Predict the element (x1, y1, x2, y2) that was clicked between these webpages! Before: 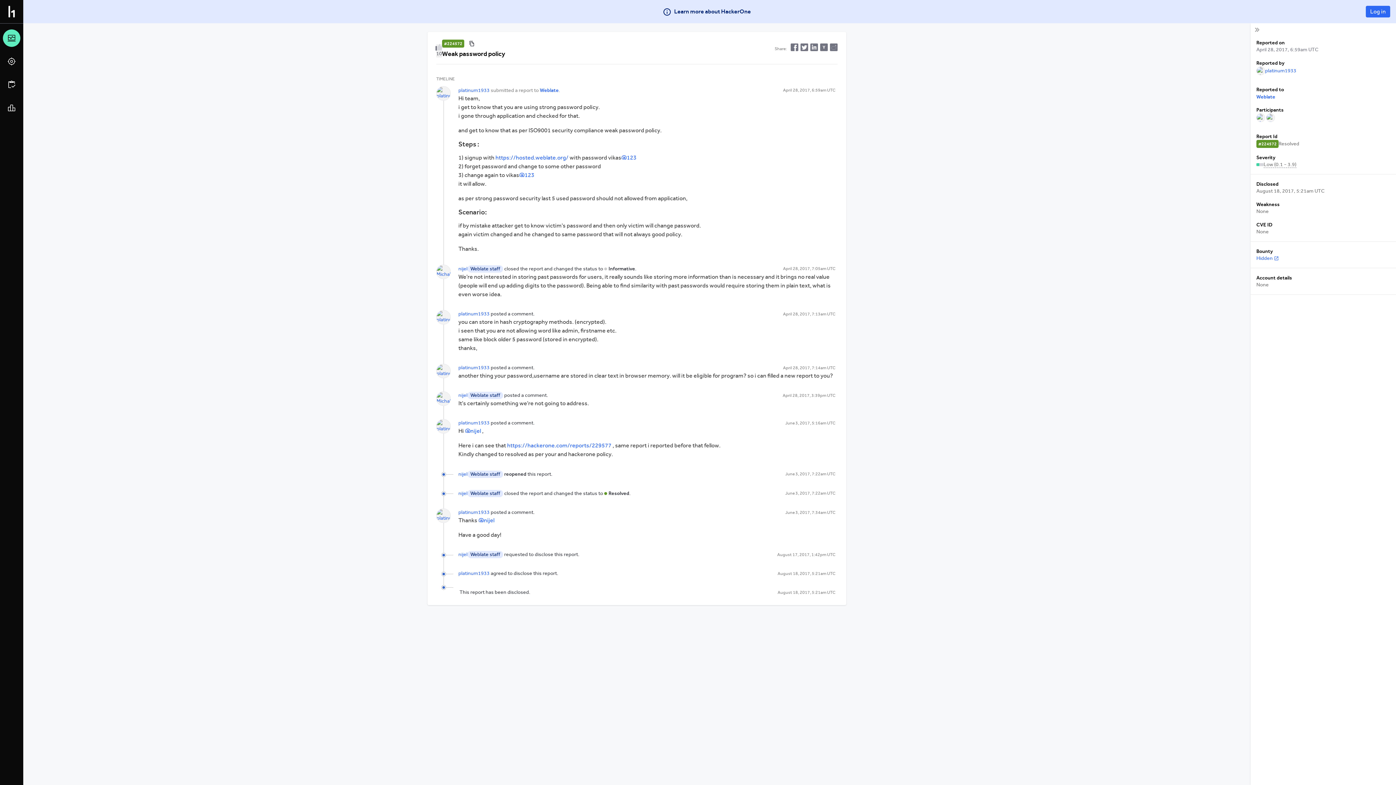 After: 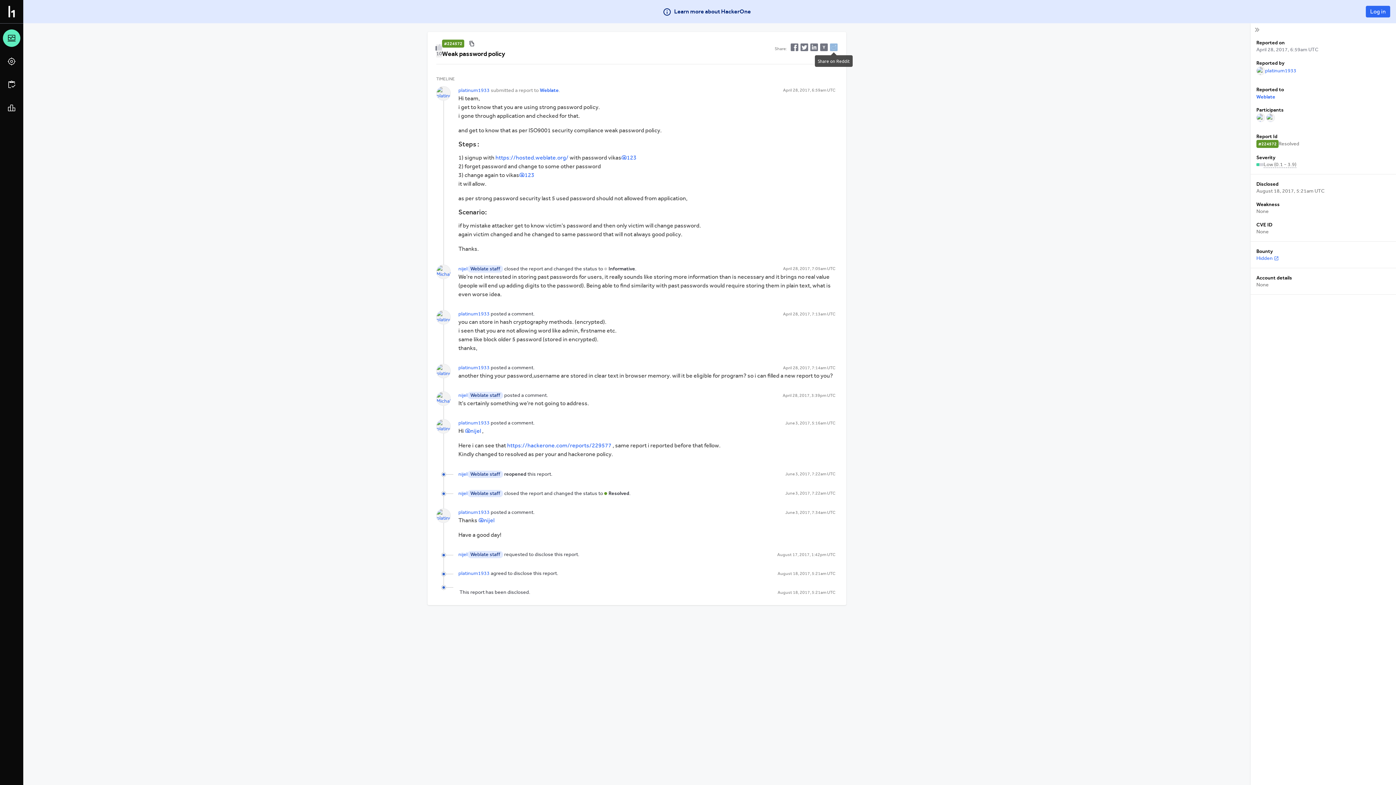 Action: bbox: (830, 42, 837, 51)